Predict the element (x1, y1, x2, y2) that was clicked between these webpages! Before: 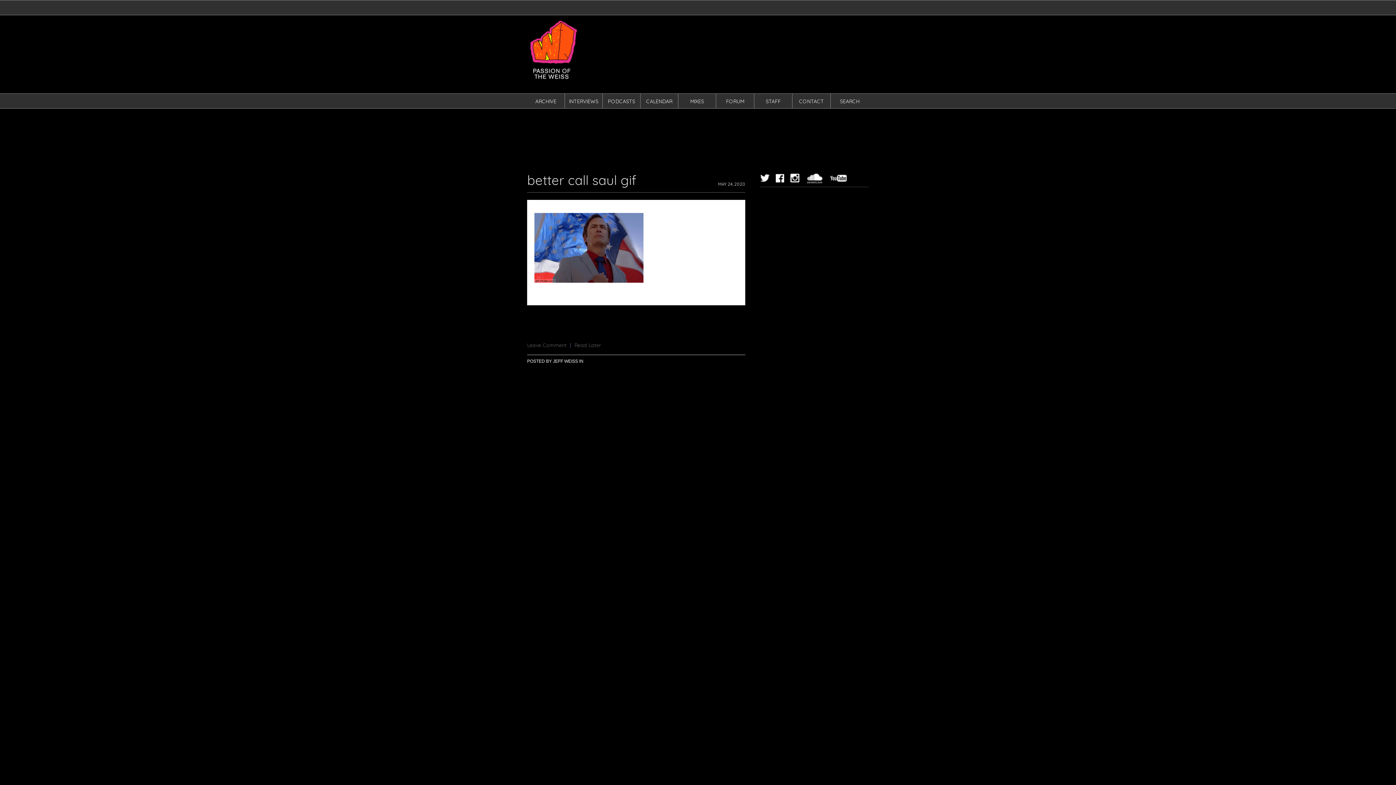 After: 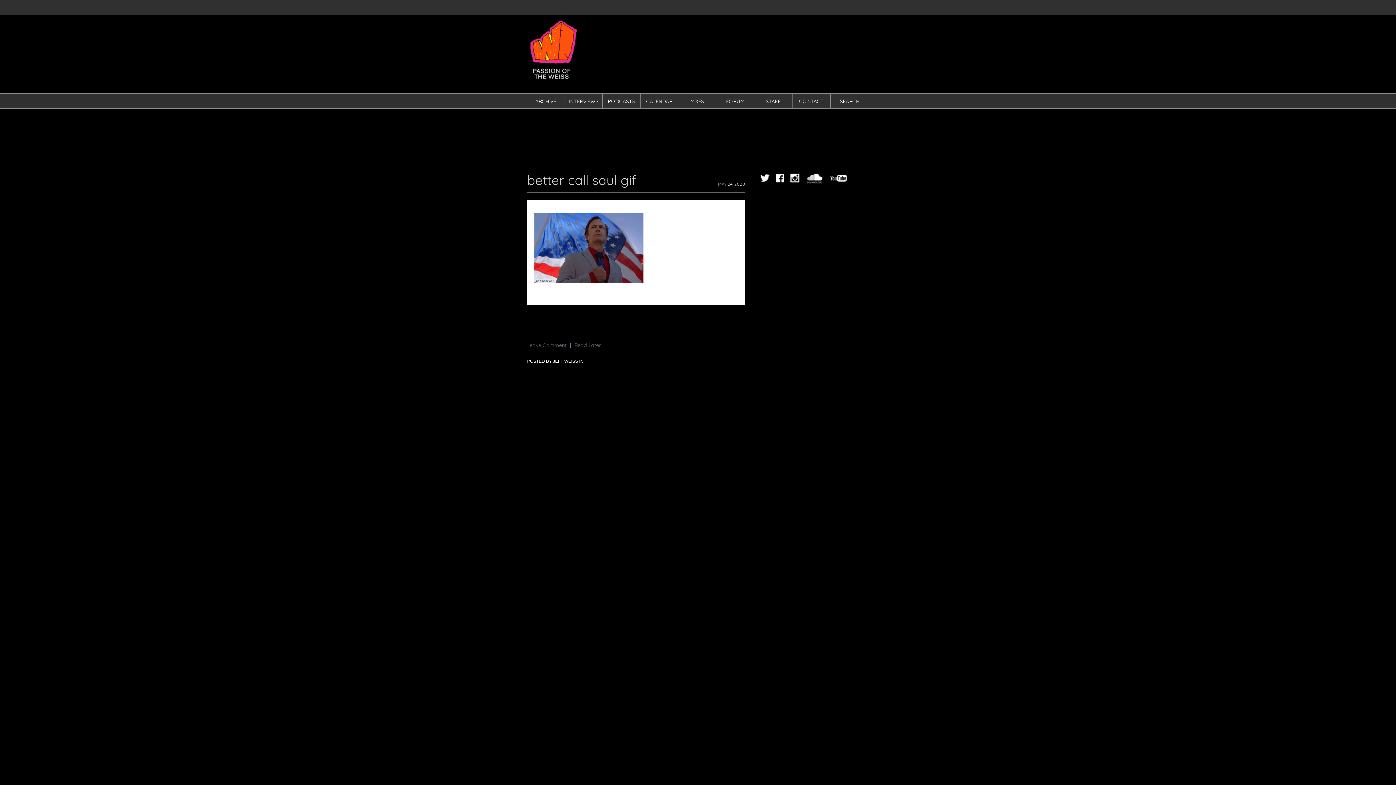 Action: bbox: (527, 766, 745, 766)